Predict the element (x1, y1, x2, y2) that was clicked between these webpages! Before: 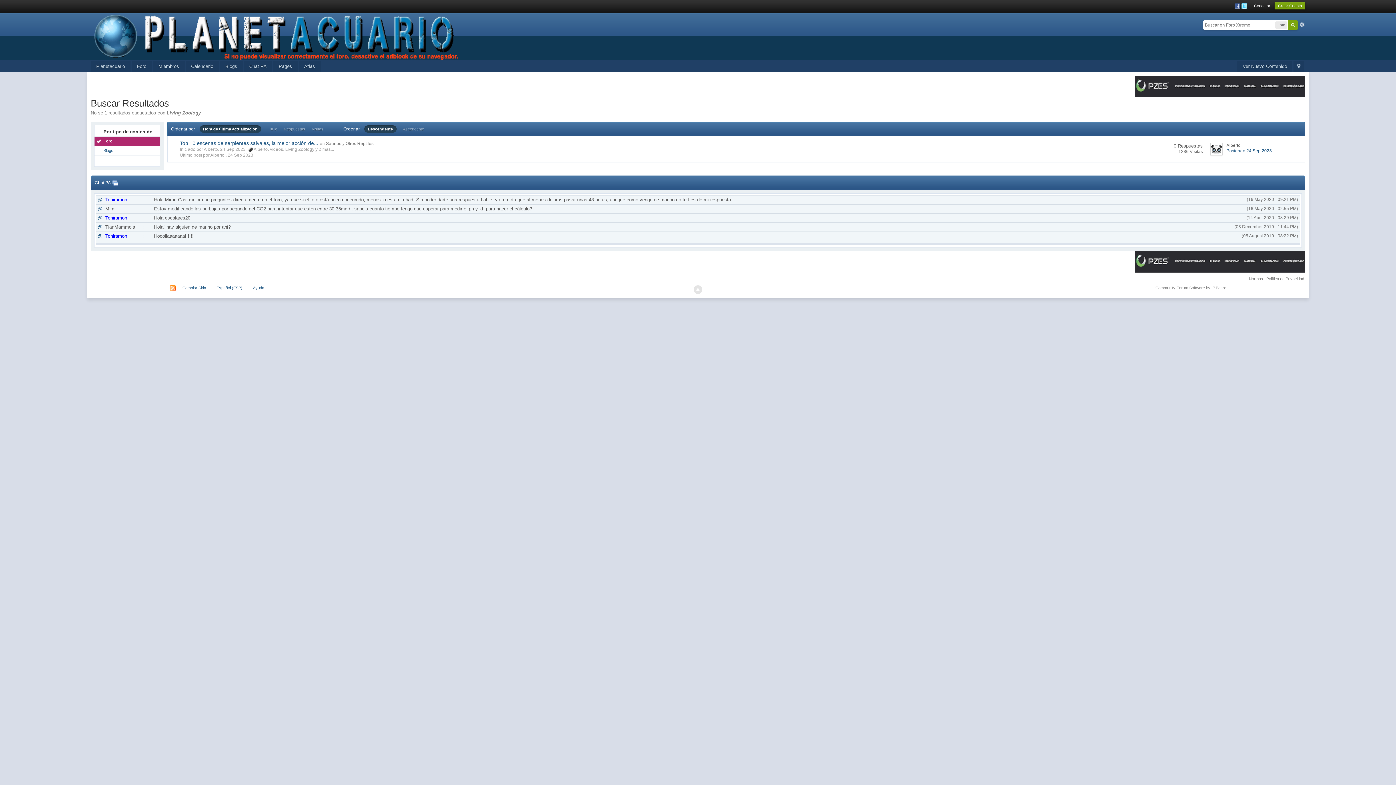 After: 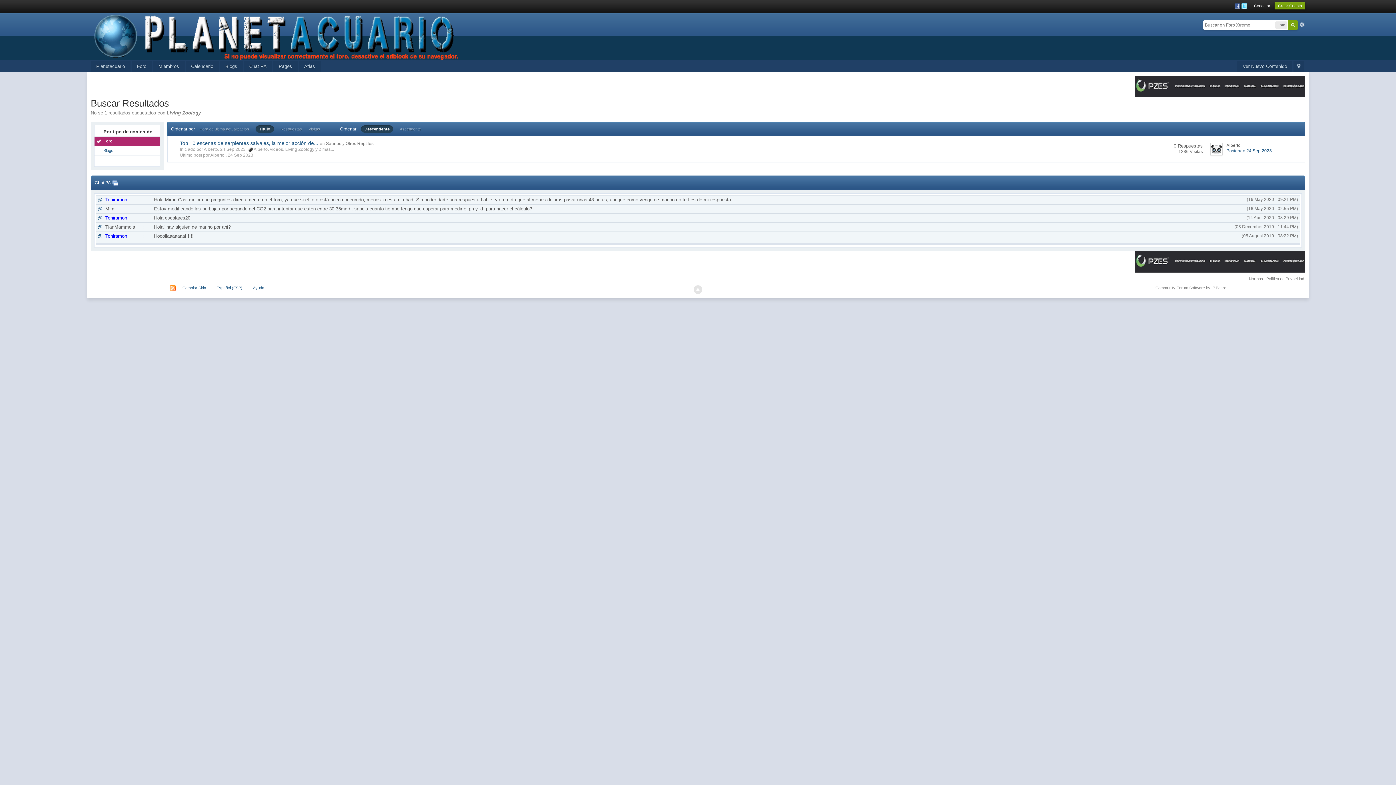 Action: bbox: (267, 126, 277, 131) label: Titulo